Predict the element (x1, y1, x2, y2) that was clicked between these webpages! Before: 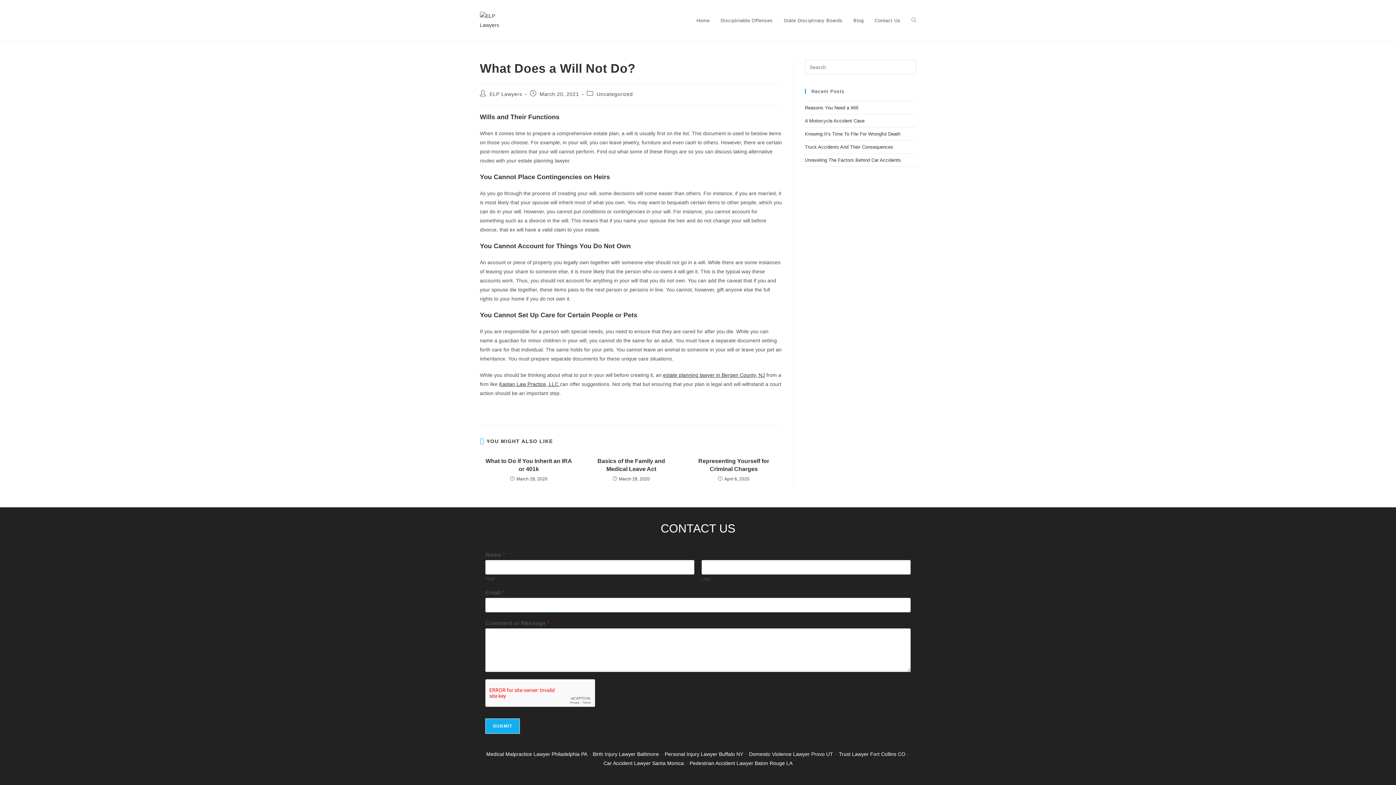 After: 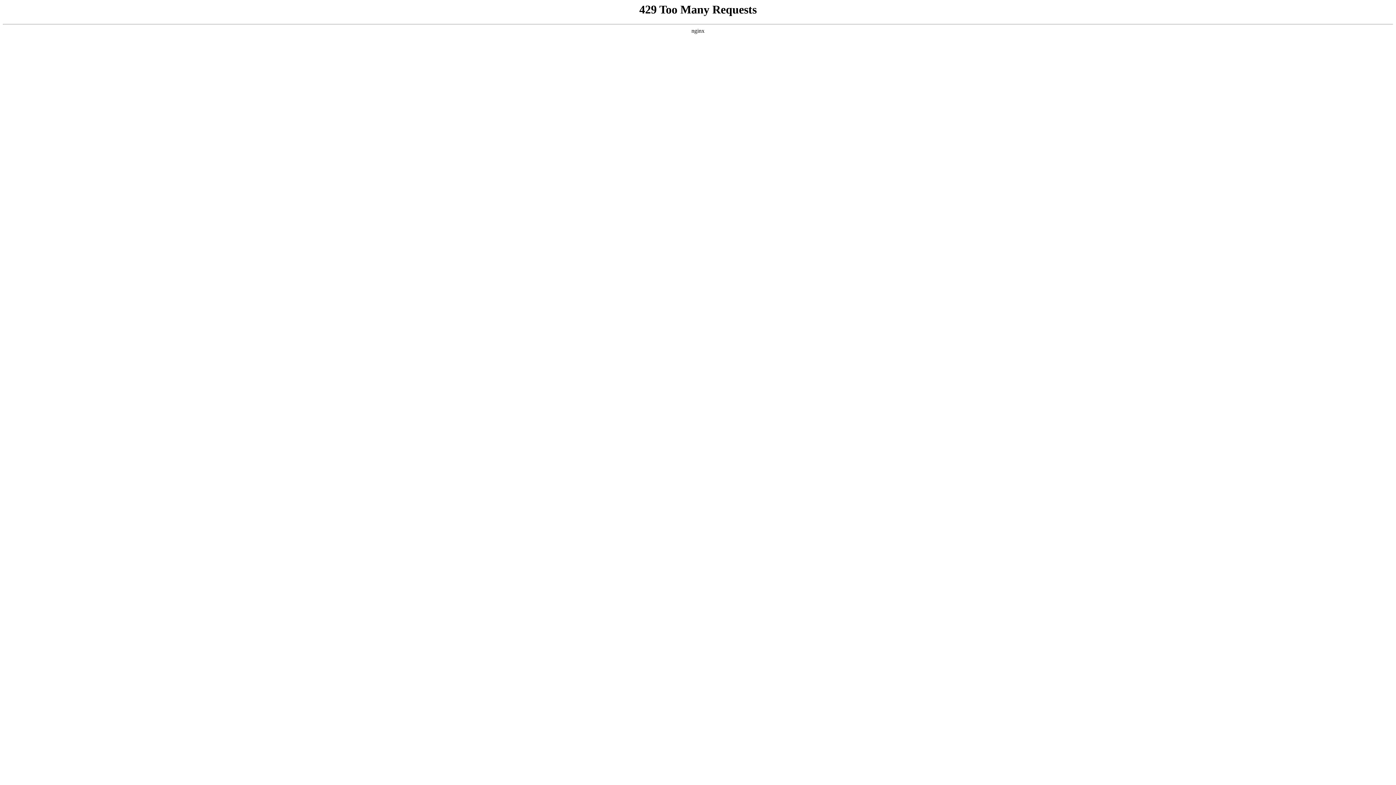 Action: bbox: (484, 457, 573, 473) label: What to Do if You Inherit an IRA or 401k